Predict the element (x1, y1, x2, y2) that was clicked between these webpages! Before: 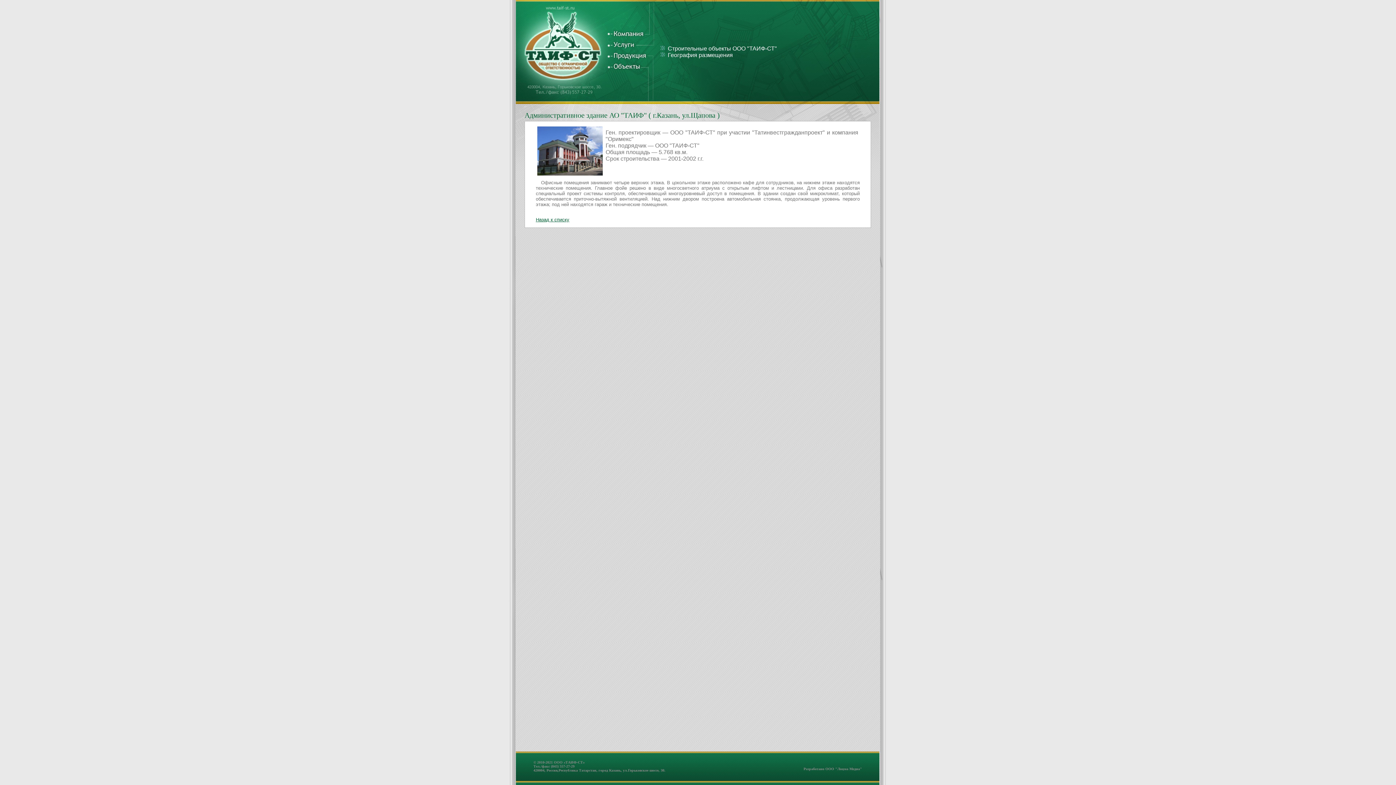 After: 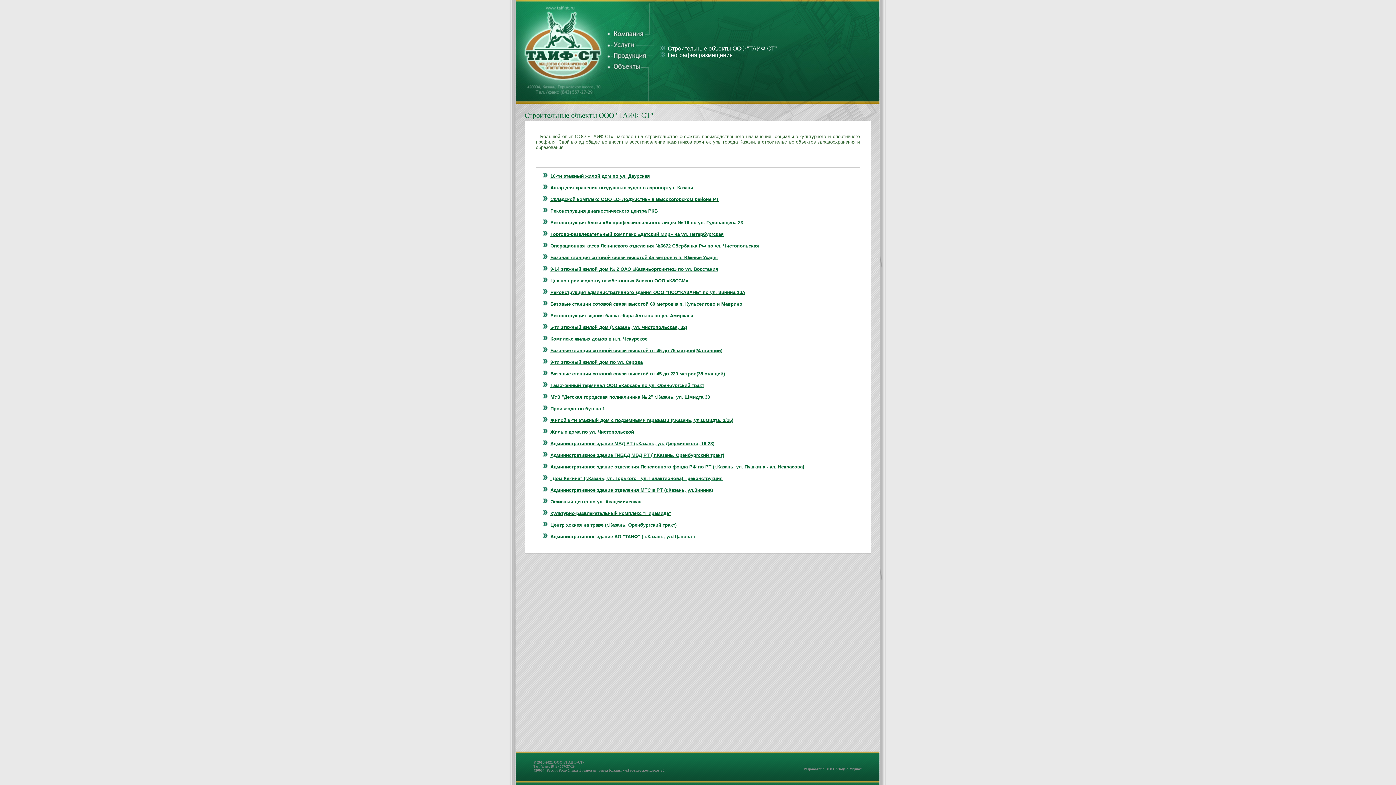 Action: bbox: (536, 217, 569, 222) label: Назад к списку